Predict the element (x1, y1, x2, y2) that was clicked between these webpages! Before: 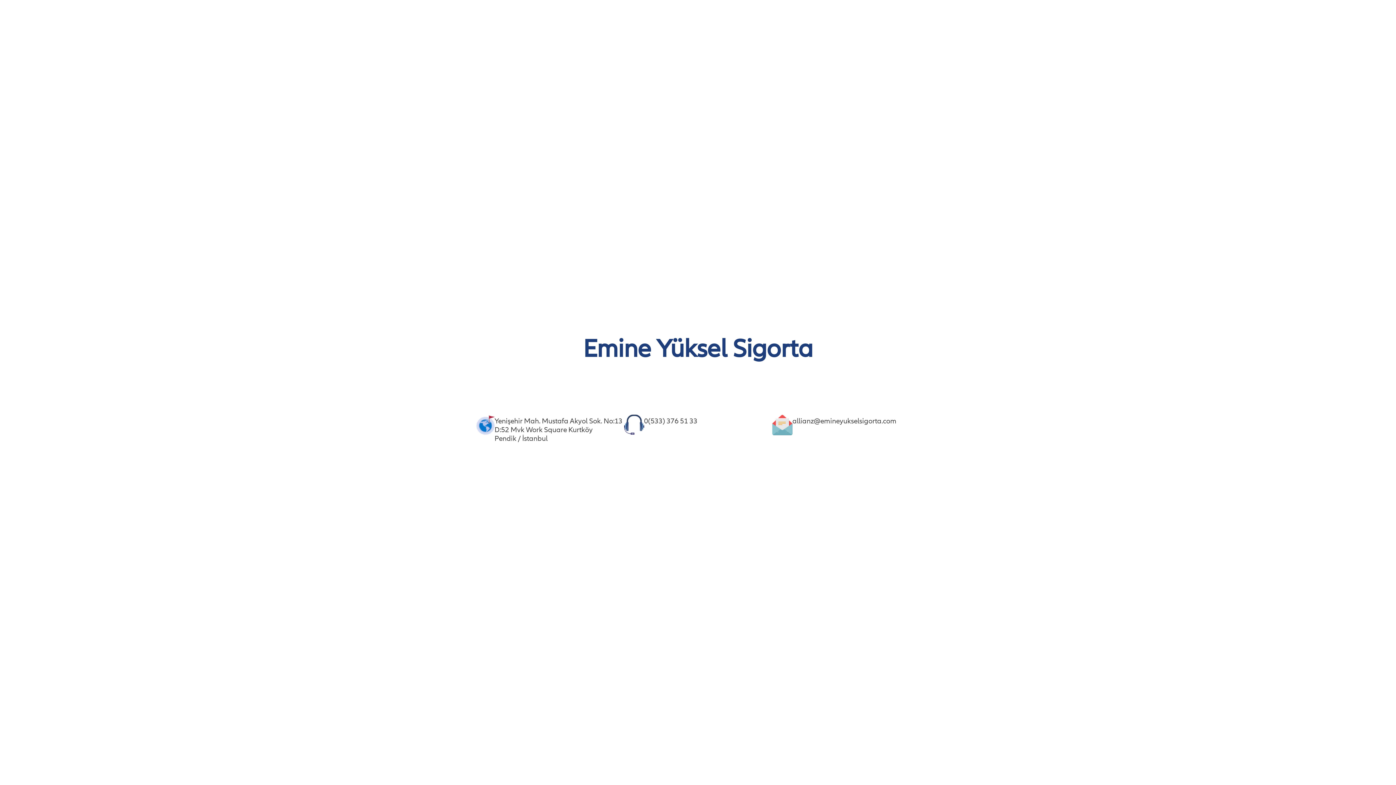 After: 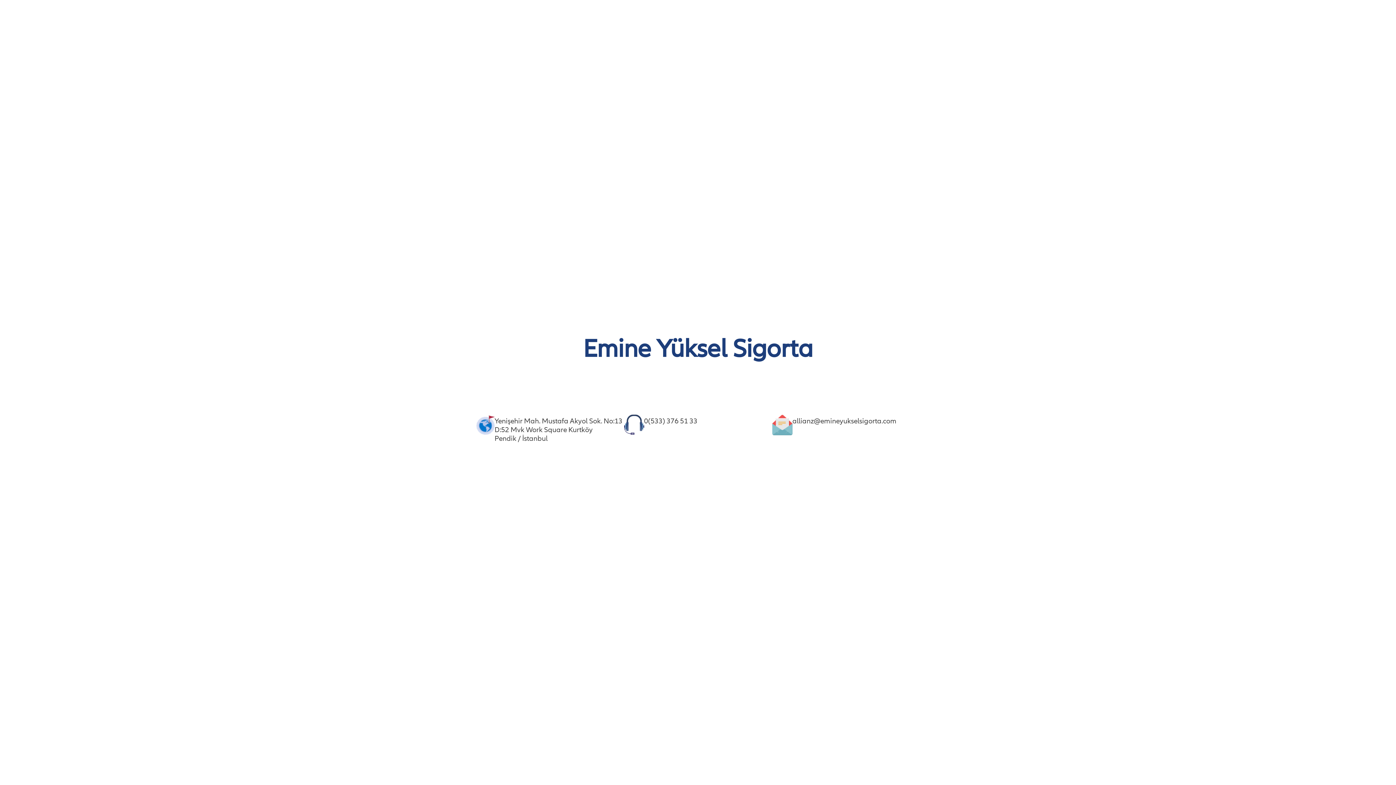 Action: bbox: (792, 416, 896, 425) label: allianz@emineyukselsigorta.com